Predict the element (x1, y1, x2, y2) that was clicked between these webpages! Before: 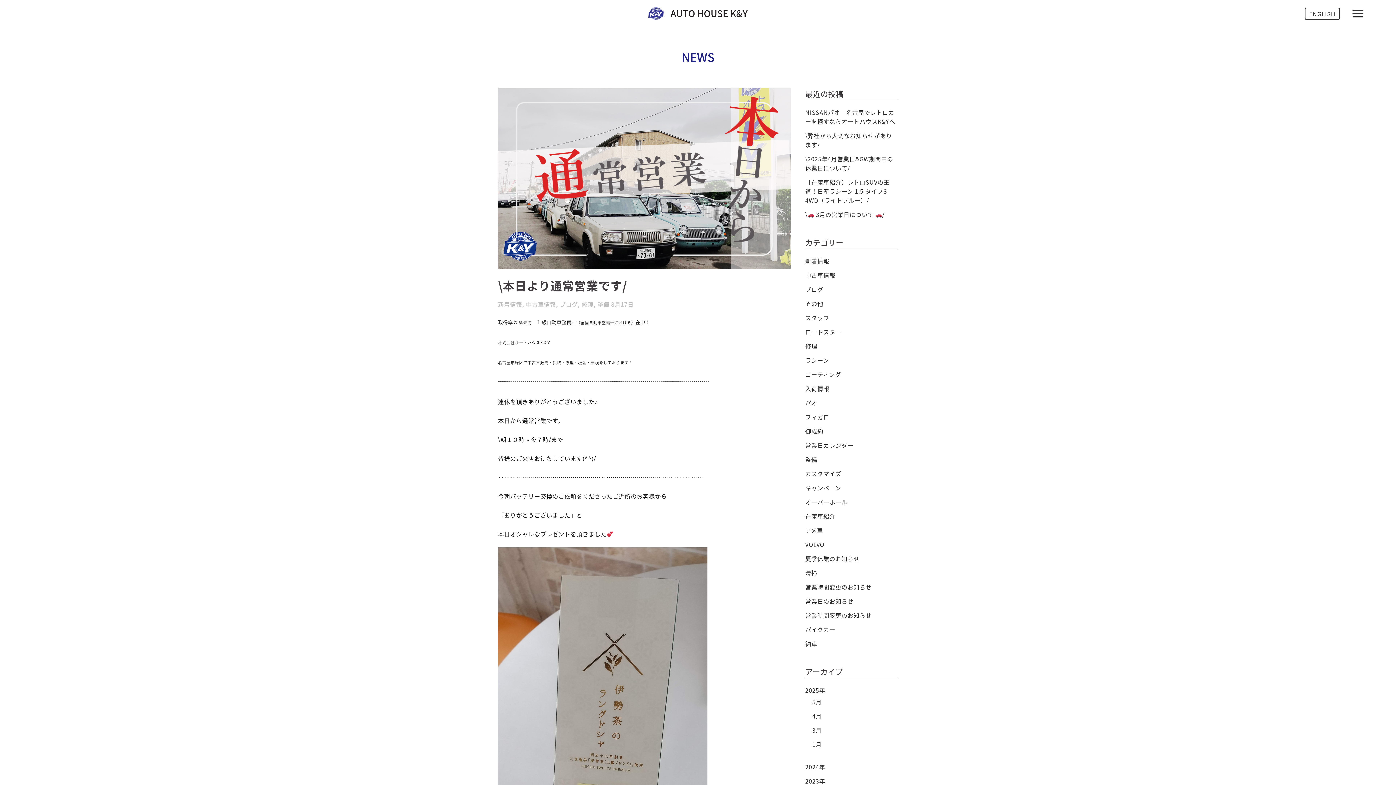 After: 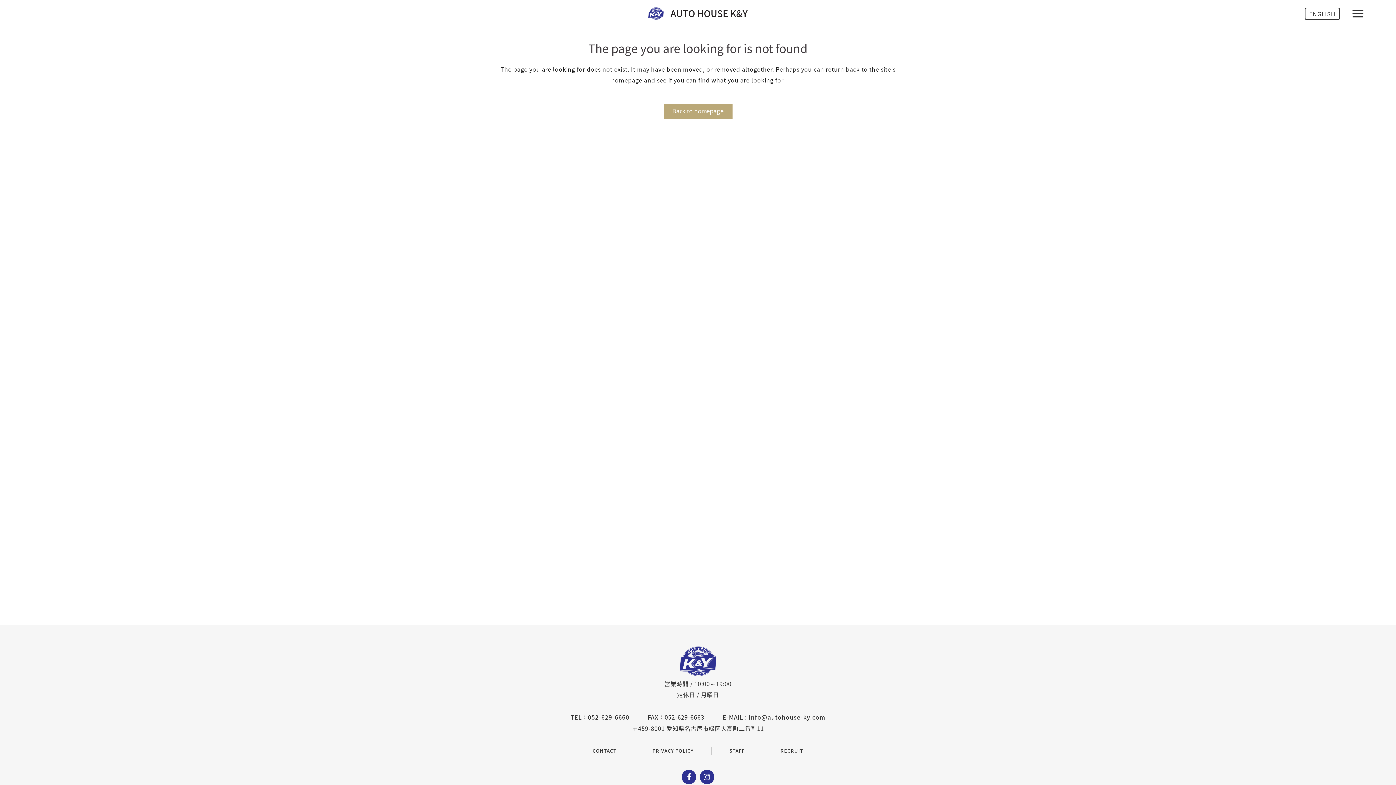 Action: label: 【在庫車紹介】レトロSUVの王道！日産ラシーン 1.5 タイプS 4WD（ライトブルー）/ bbox: (805, 177, 889, 204)